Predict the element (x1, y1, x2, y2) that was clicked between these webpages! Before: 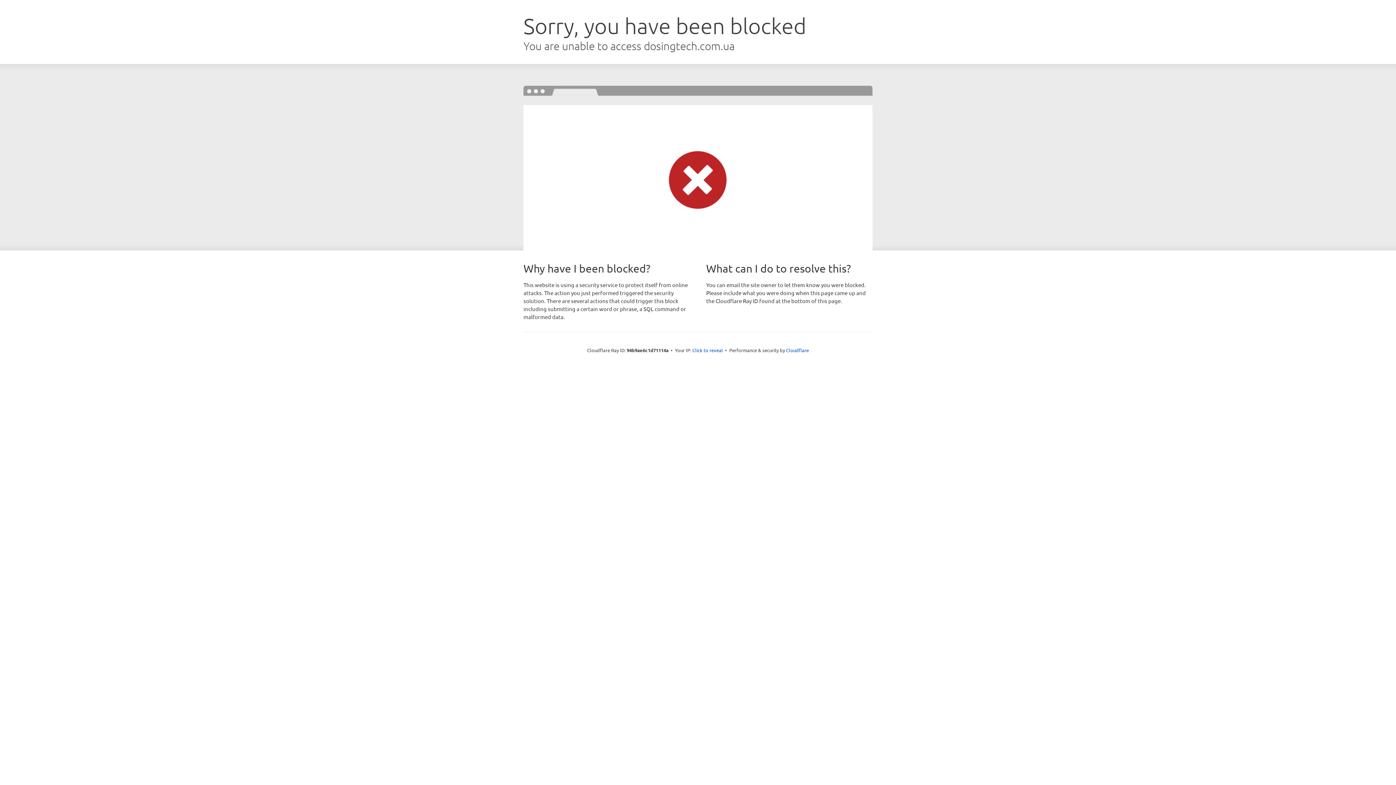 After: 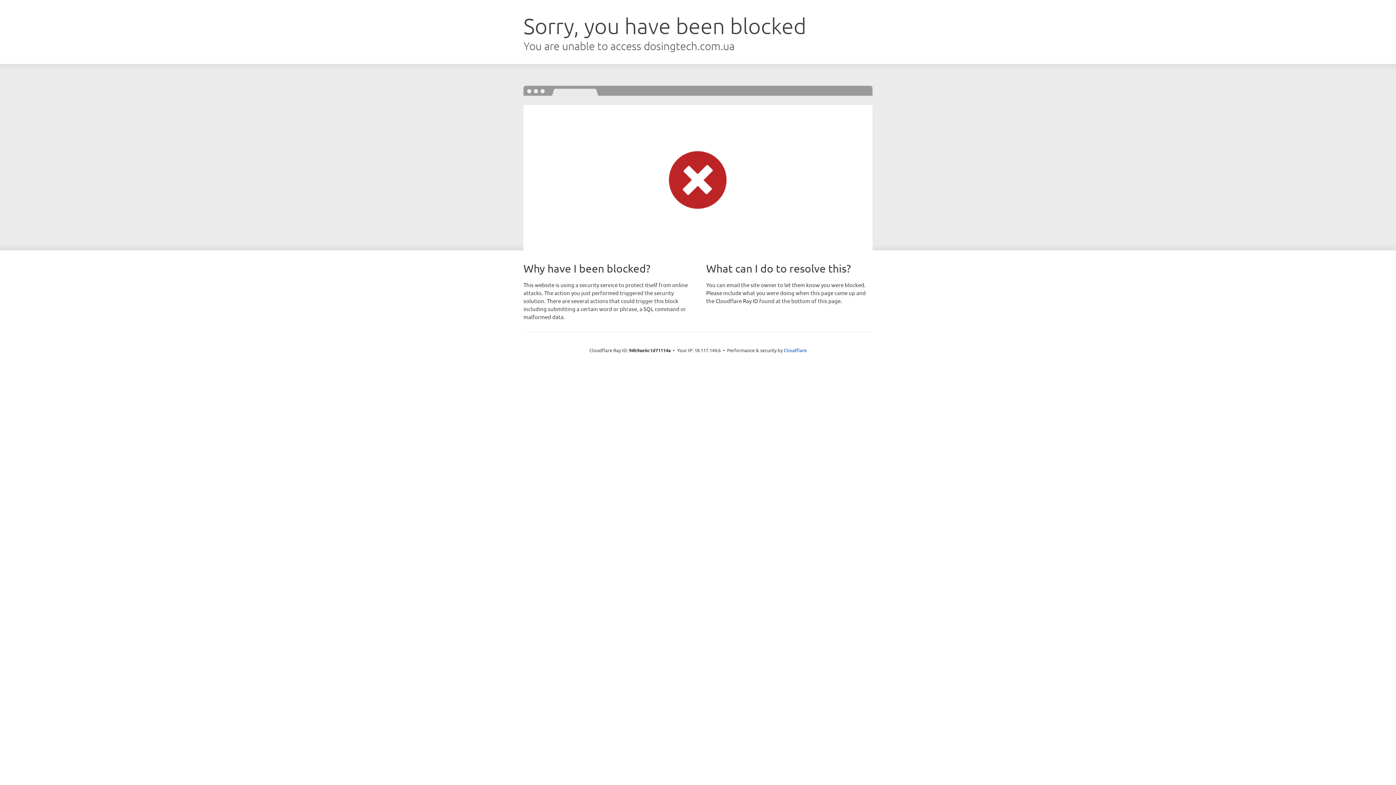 Action: bbox: (692, 346, 723, 353) label: Click to reveal